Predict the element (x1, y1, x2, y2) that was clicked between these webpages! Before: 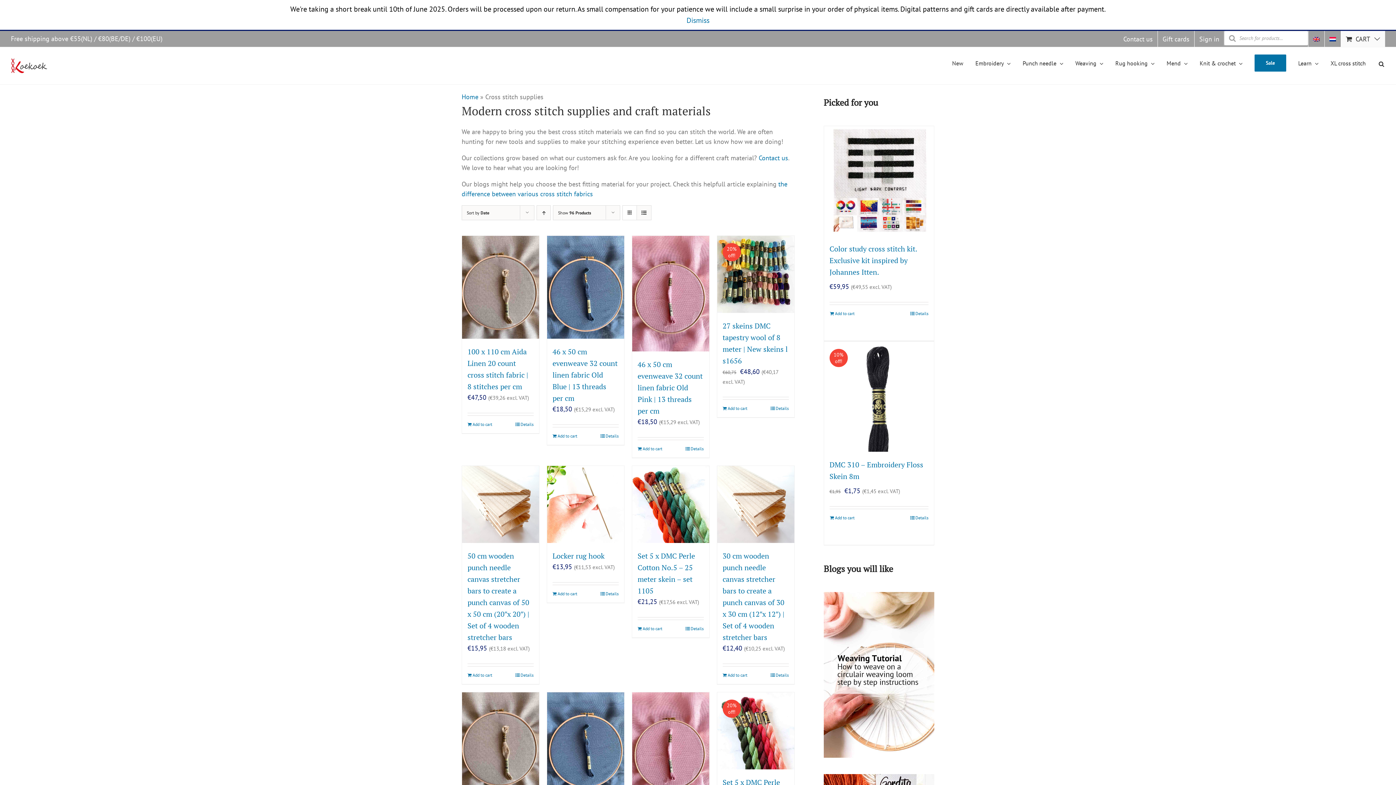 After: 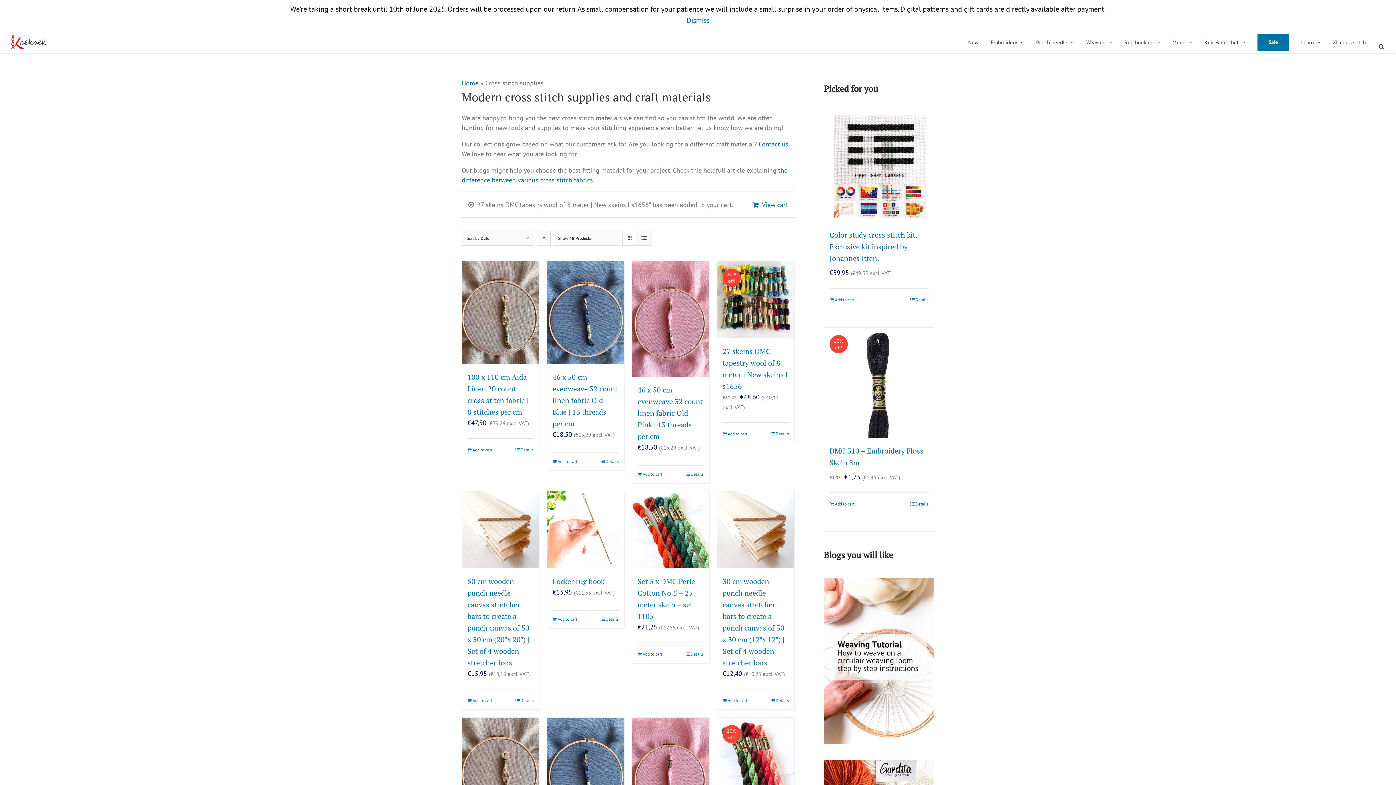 Action: bbox: (722, 405, 747, 411) label: Add to cart: “27 skeins DMC tapestry wool of 8 meter | New skeins l s1656”